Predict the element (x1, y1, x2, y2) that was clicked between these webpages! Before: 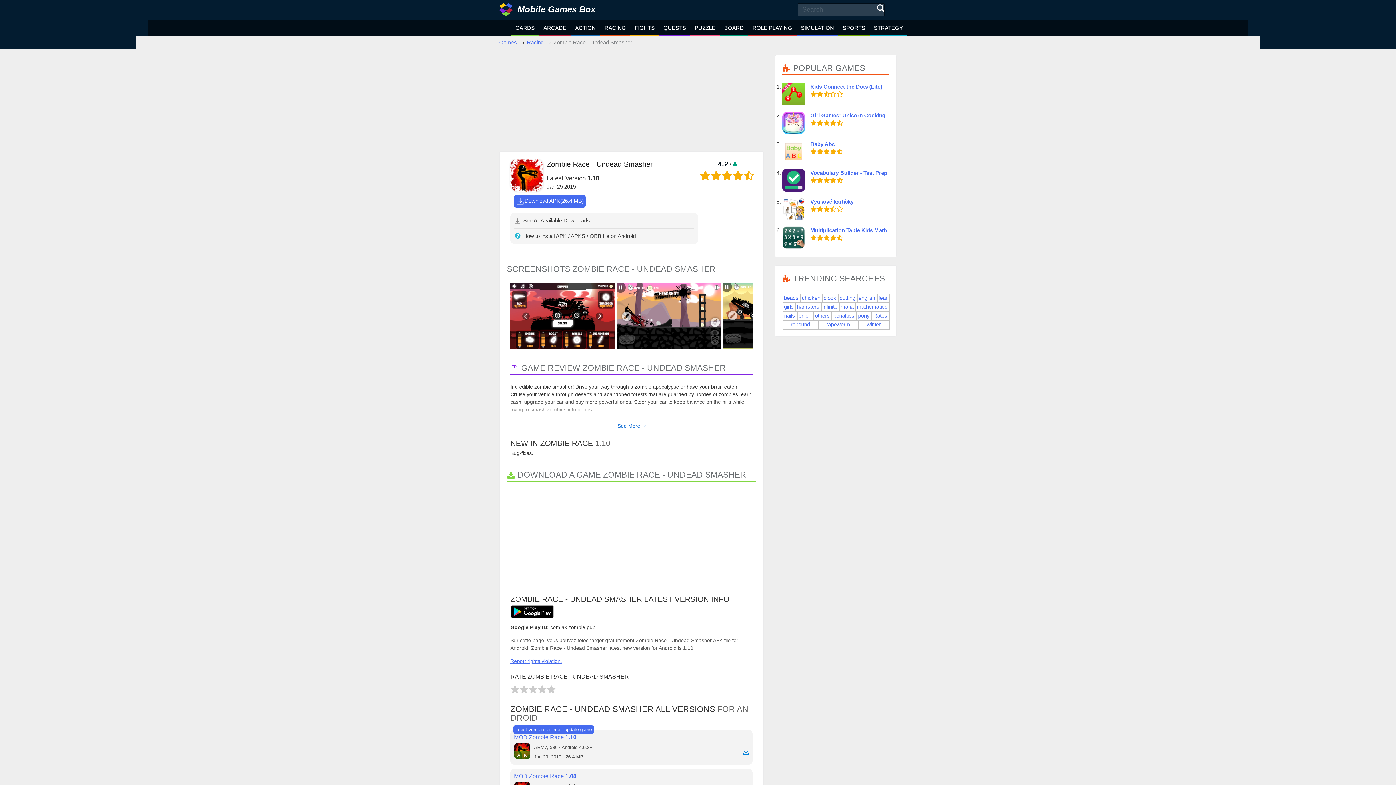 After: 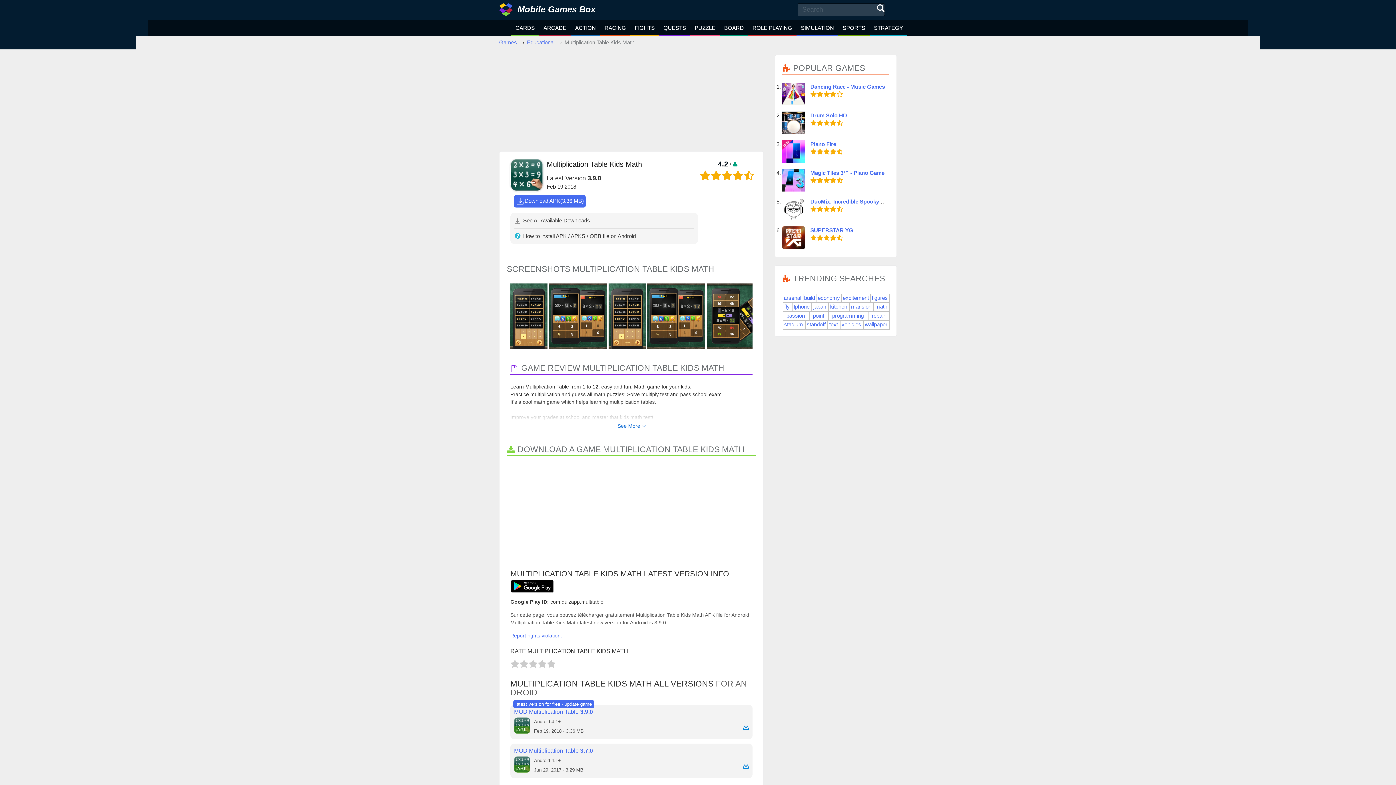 Action: bbox: (782, 226, 889, 249)